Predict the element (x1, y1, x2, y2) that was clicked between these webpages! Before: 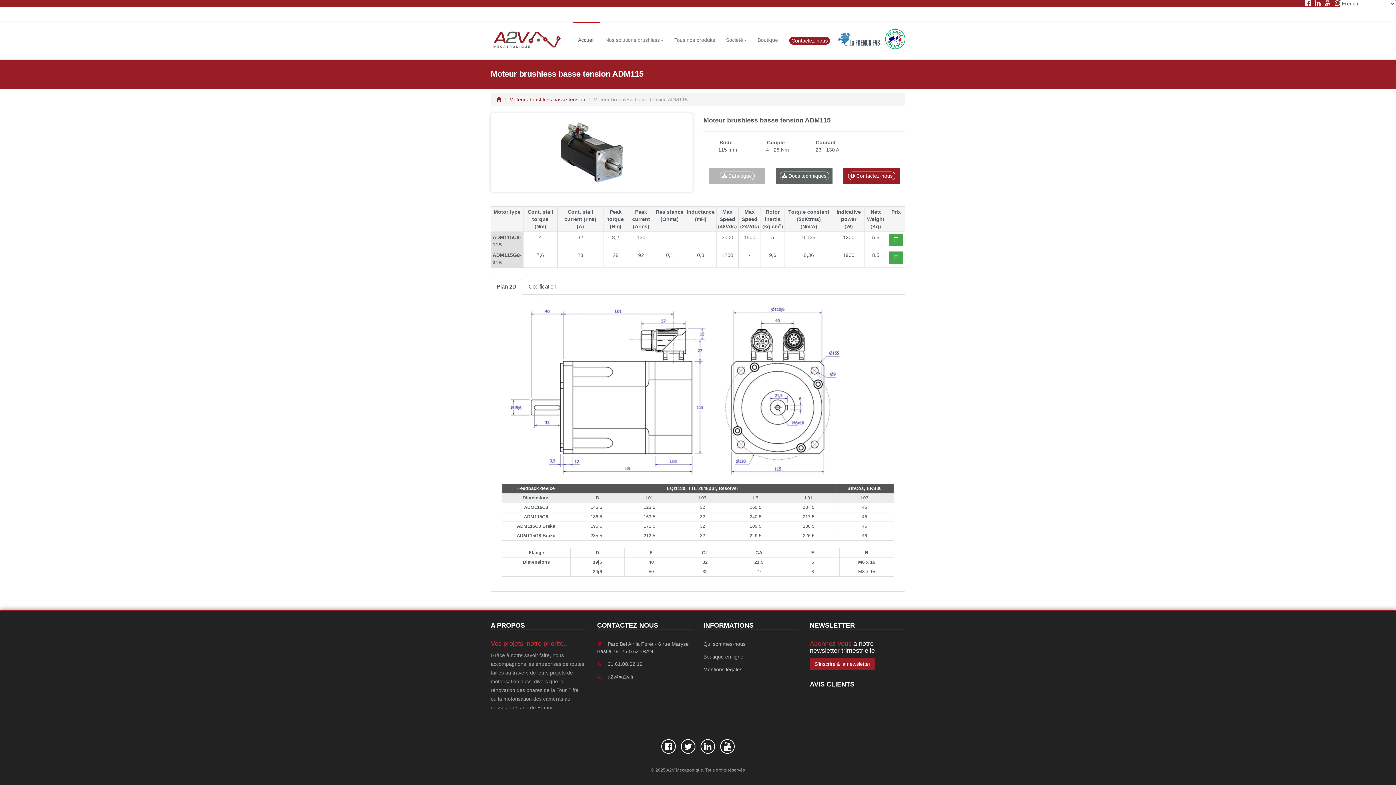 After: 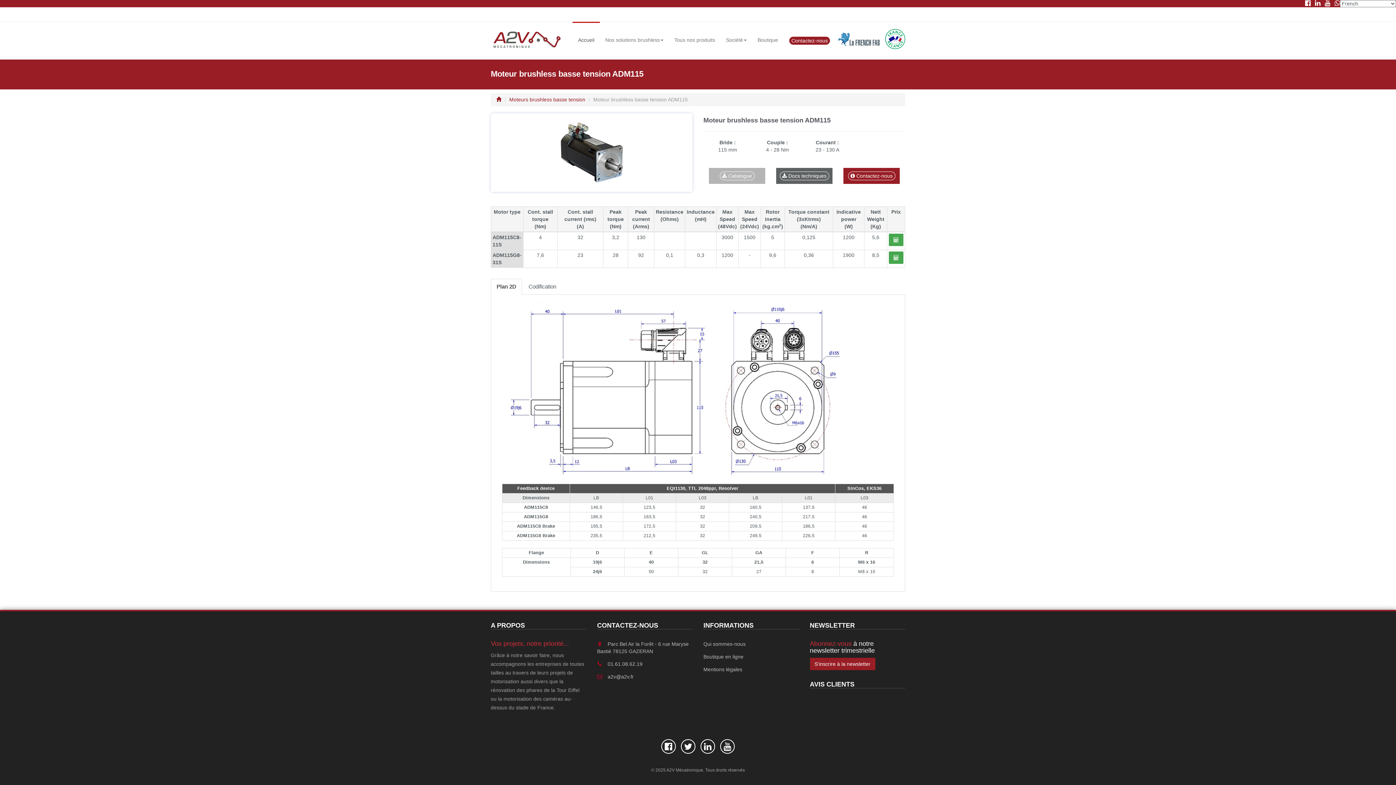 Action: label: Plan 2D bbox: (490, 278, 522, 294)